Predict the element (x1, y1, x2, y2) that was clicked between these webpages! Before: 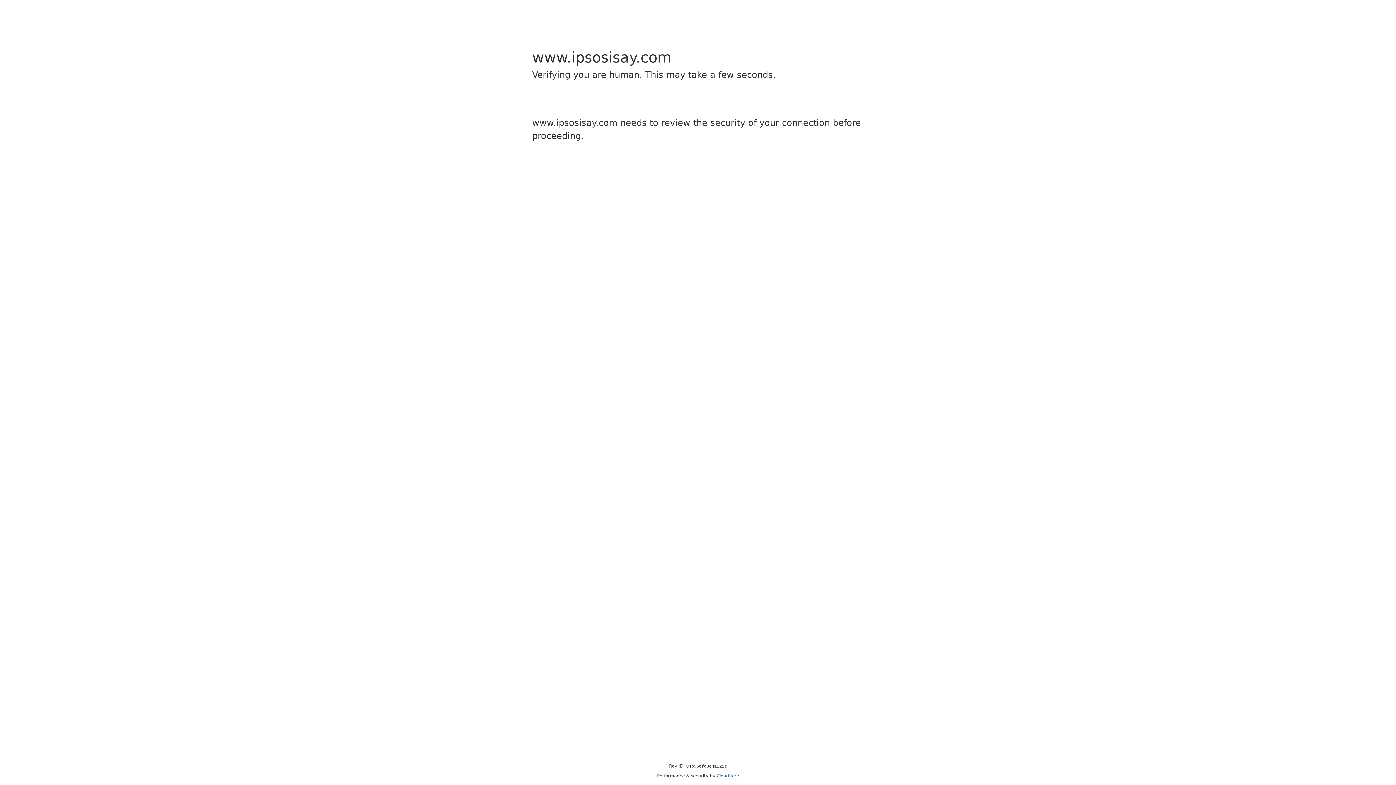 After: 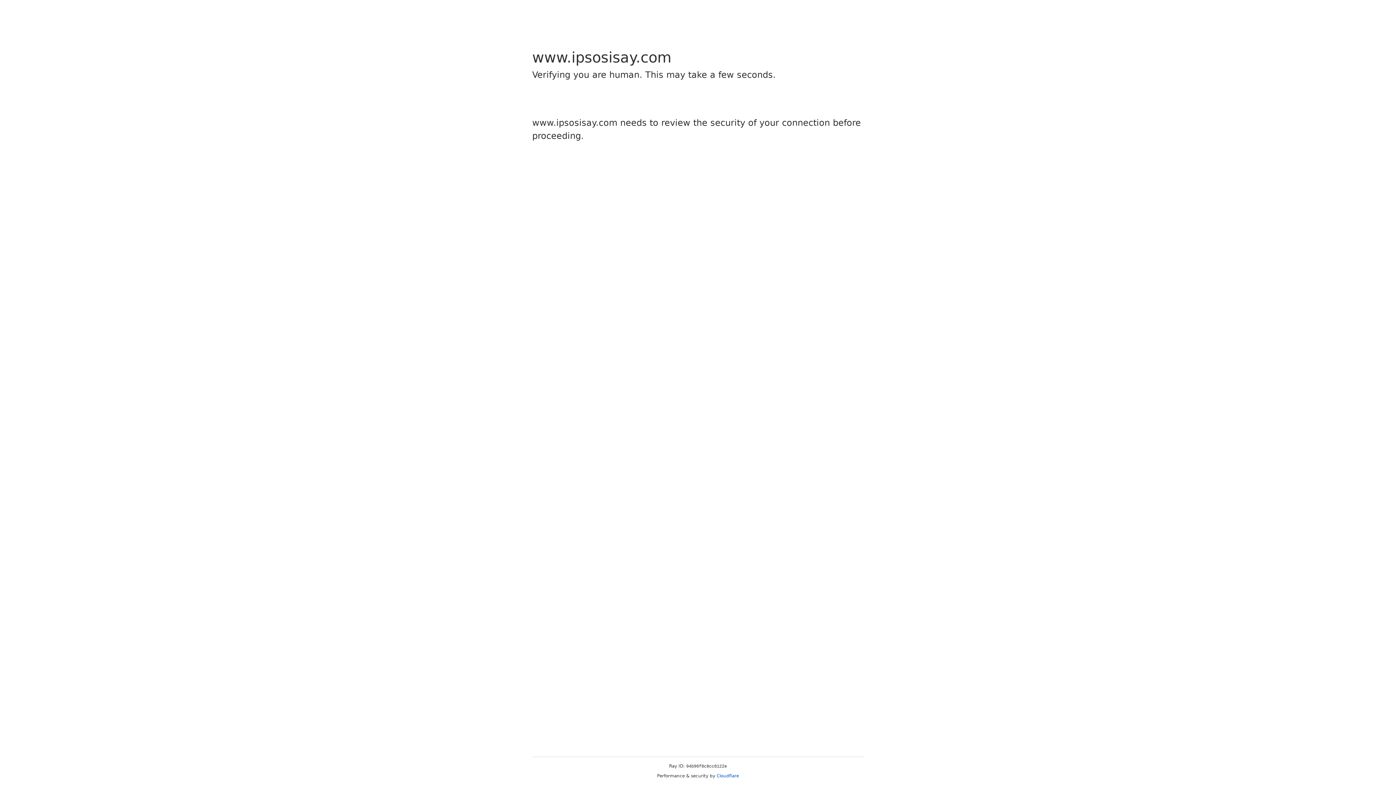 Action: label: Cloudflare bbox: (716, 773, 739, 778)